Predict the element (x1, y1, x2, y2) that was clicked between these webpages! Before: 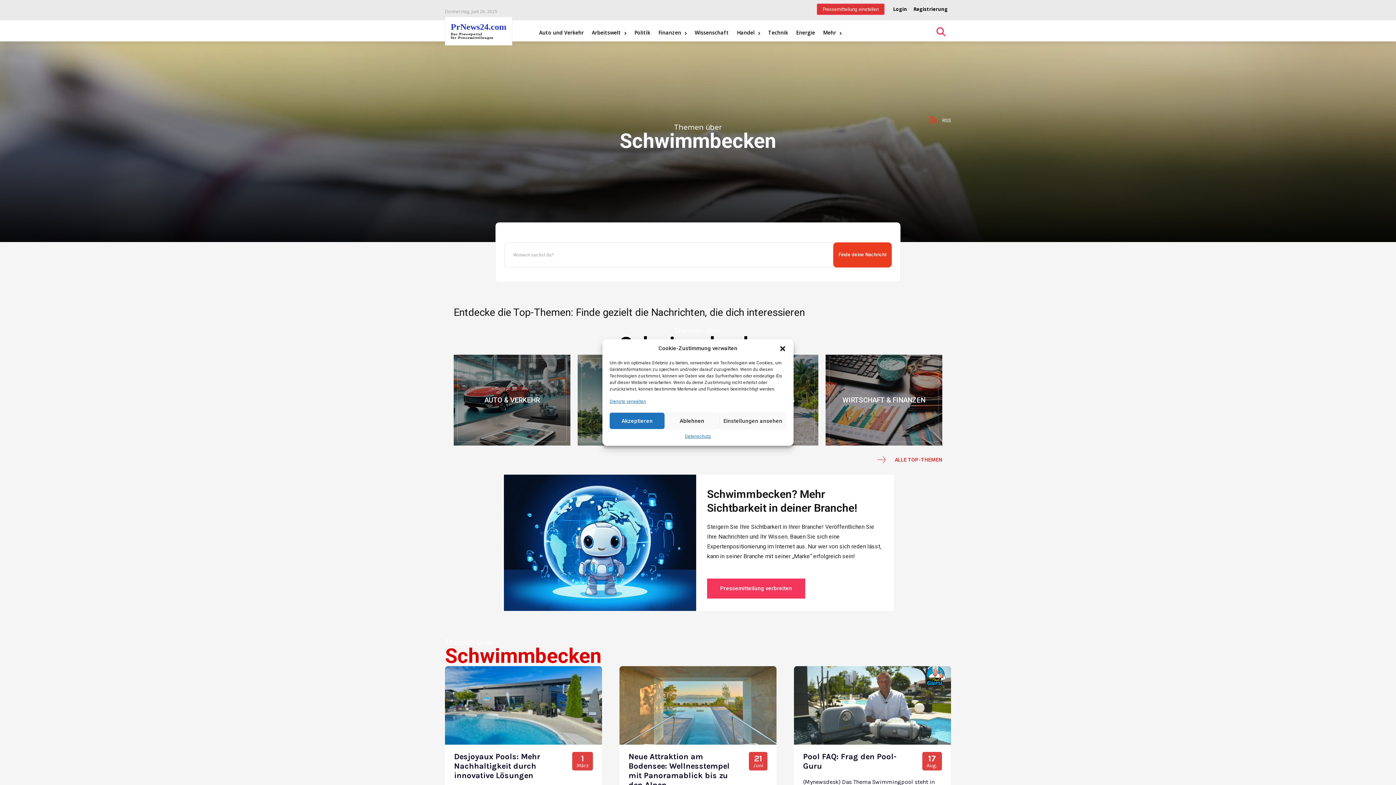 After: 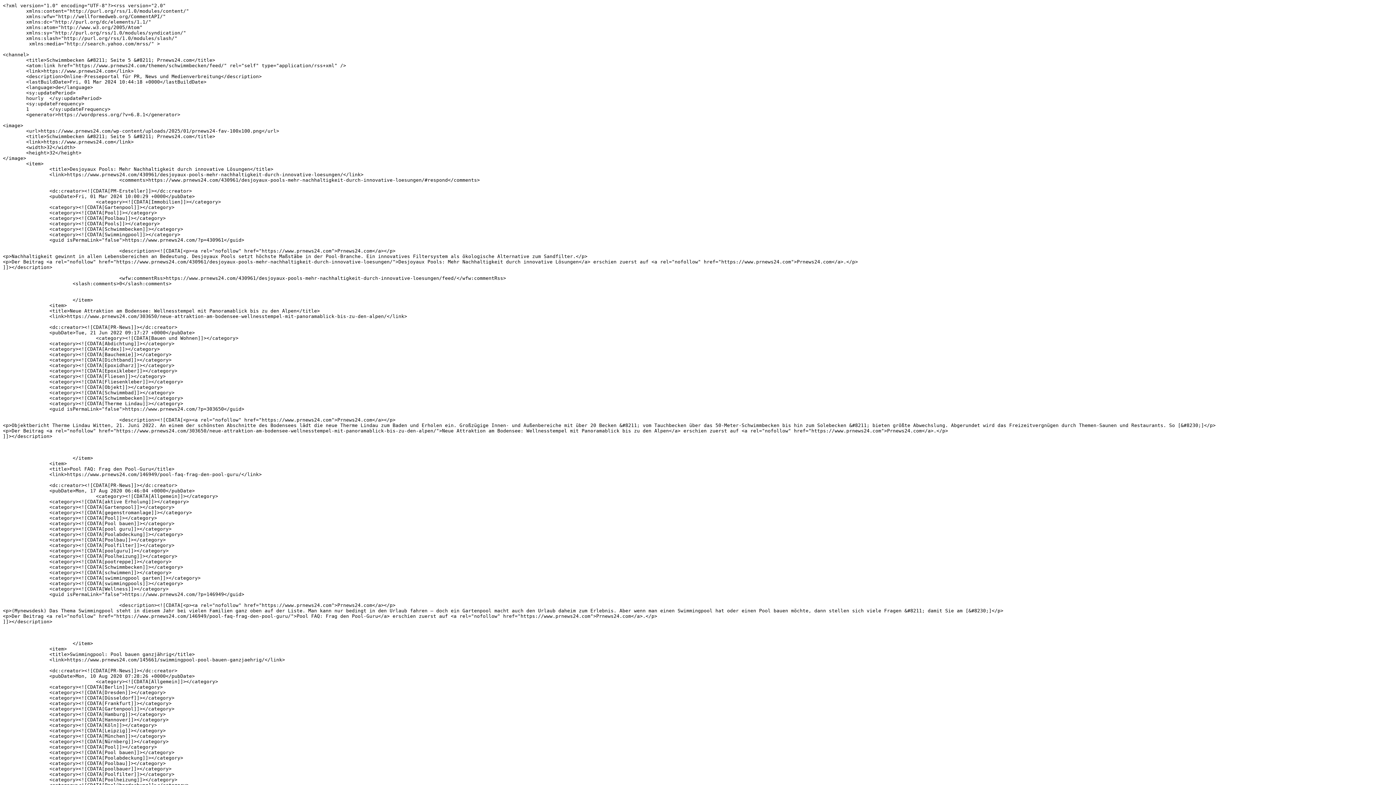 Action: bbox: (942, 116, 951, 124) label: RSS